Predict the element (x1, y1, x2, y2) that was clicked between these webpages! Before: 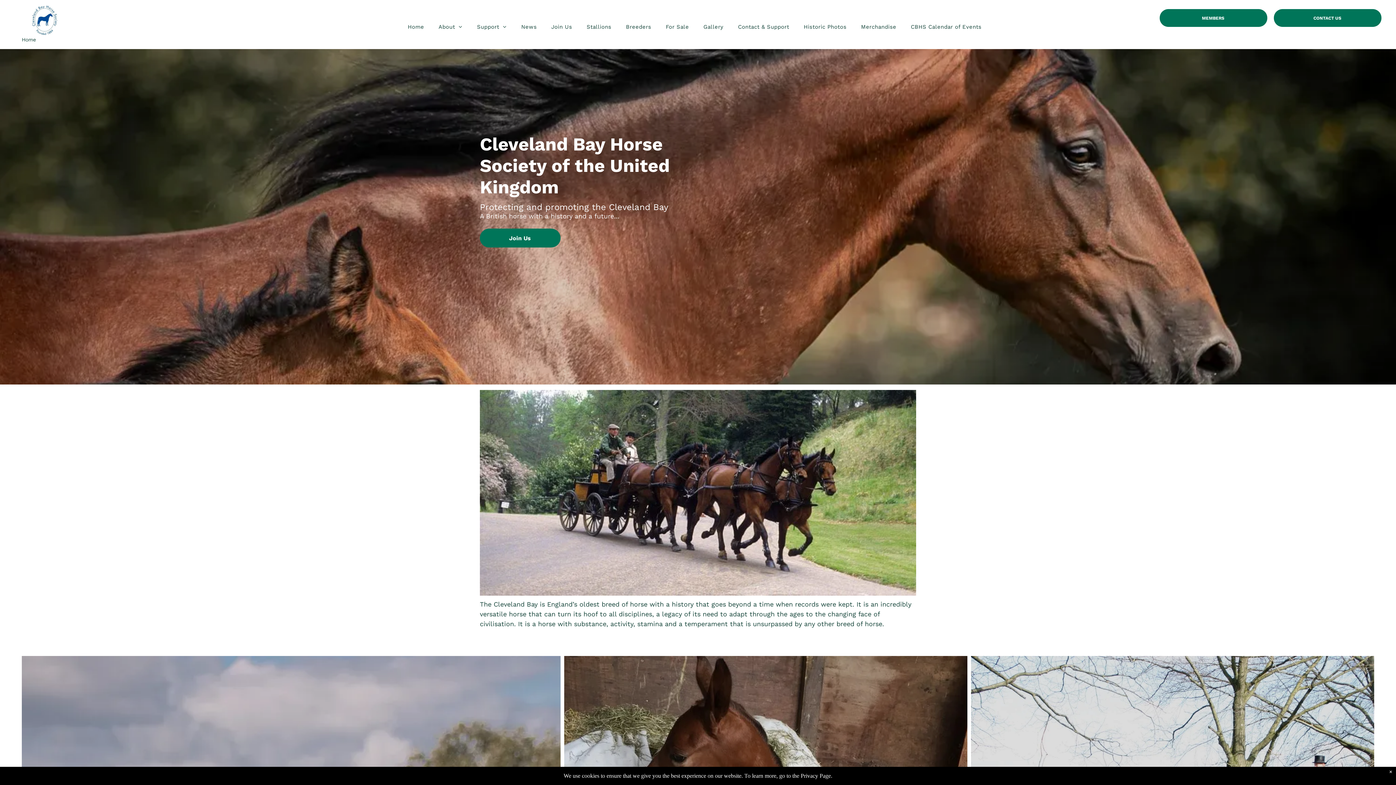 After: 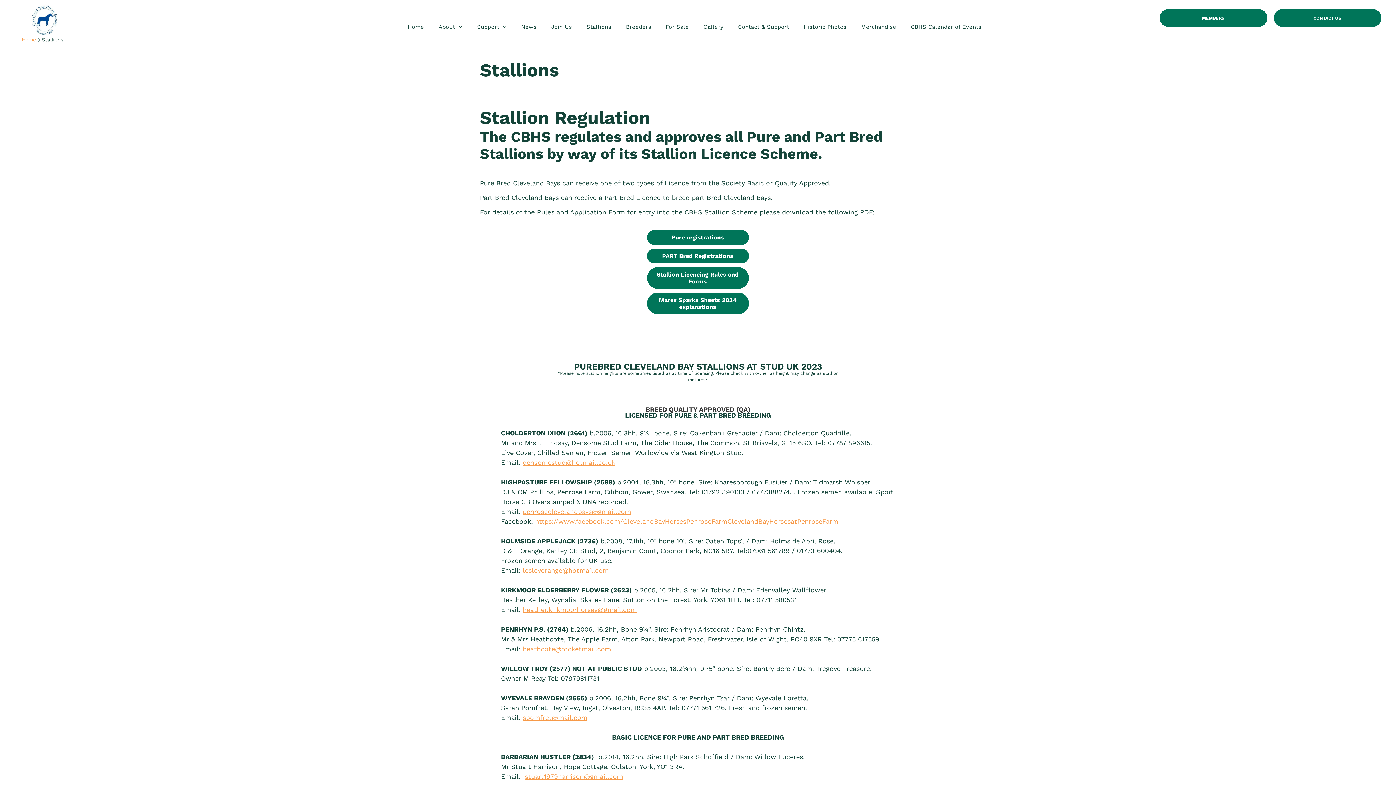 Action: bbox: (579, 22, 618, 30) label: Stallions